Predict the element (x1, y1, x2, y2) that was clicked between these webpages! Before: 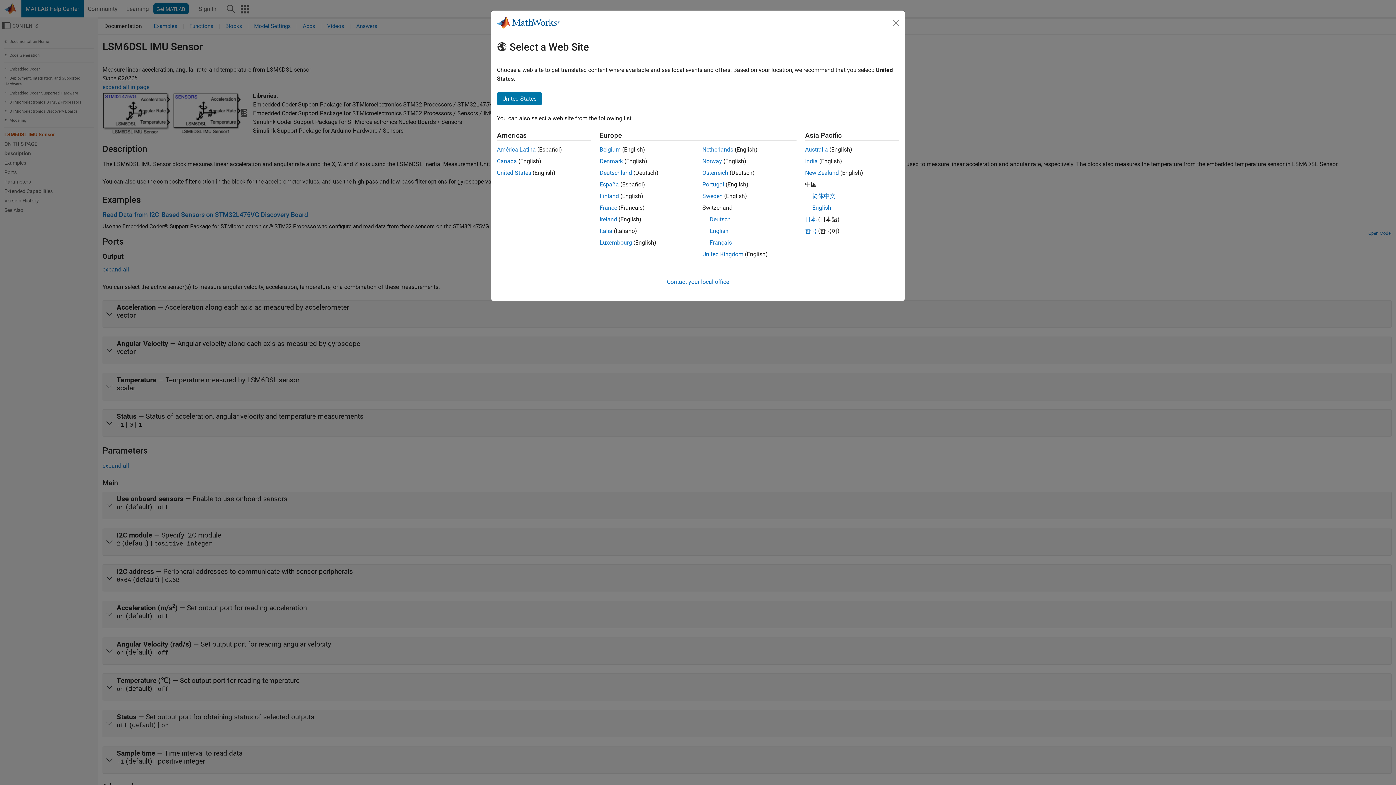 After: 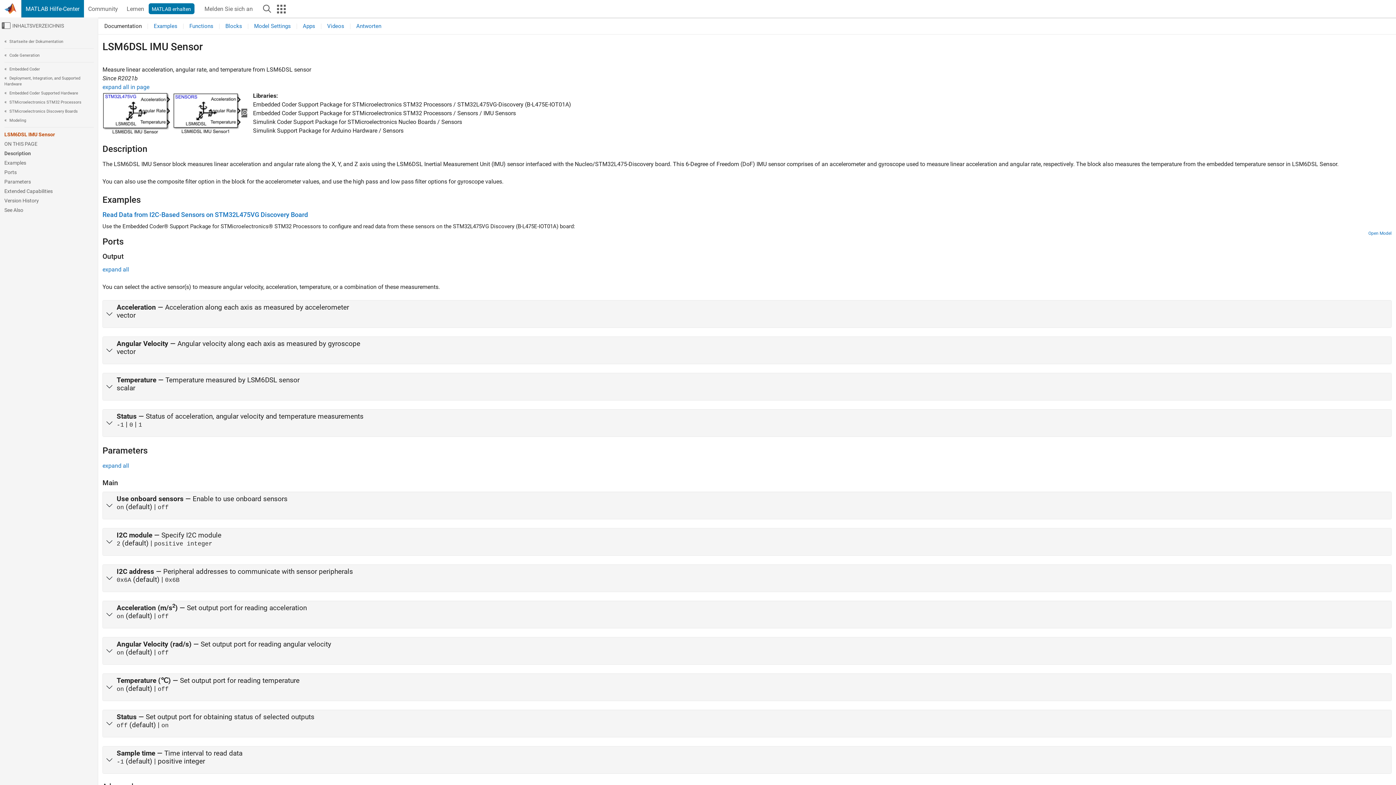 Action: label: Österreich bbox: (702, 169, 728, 176)